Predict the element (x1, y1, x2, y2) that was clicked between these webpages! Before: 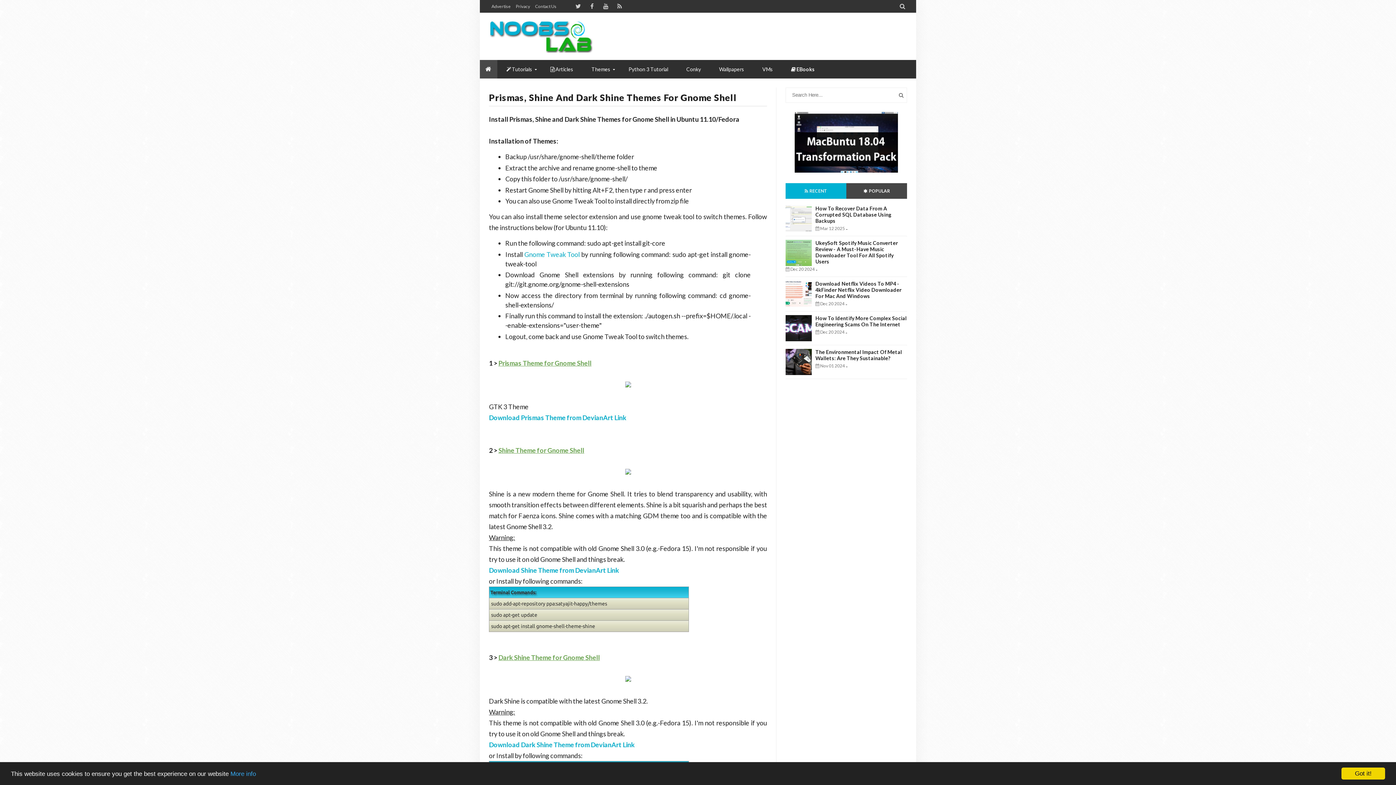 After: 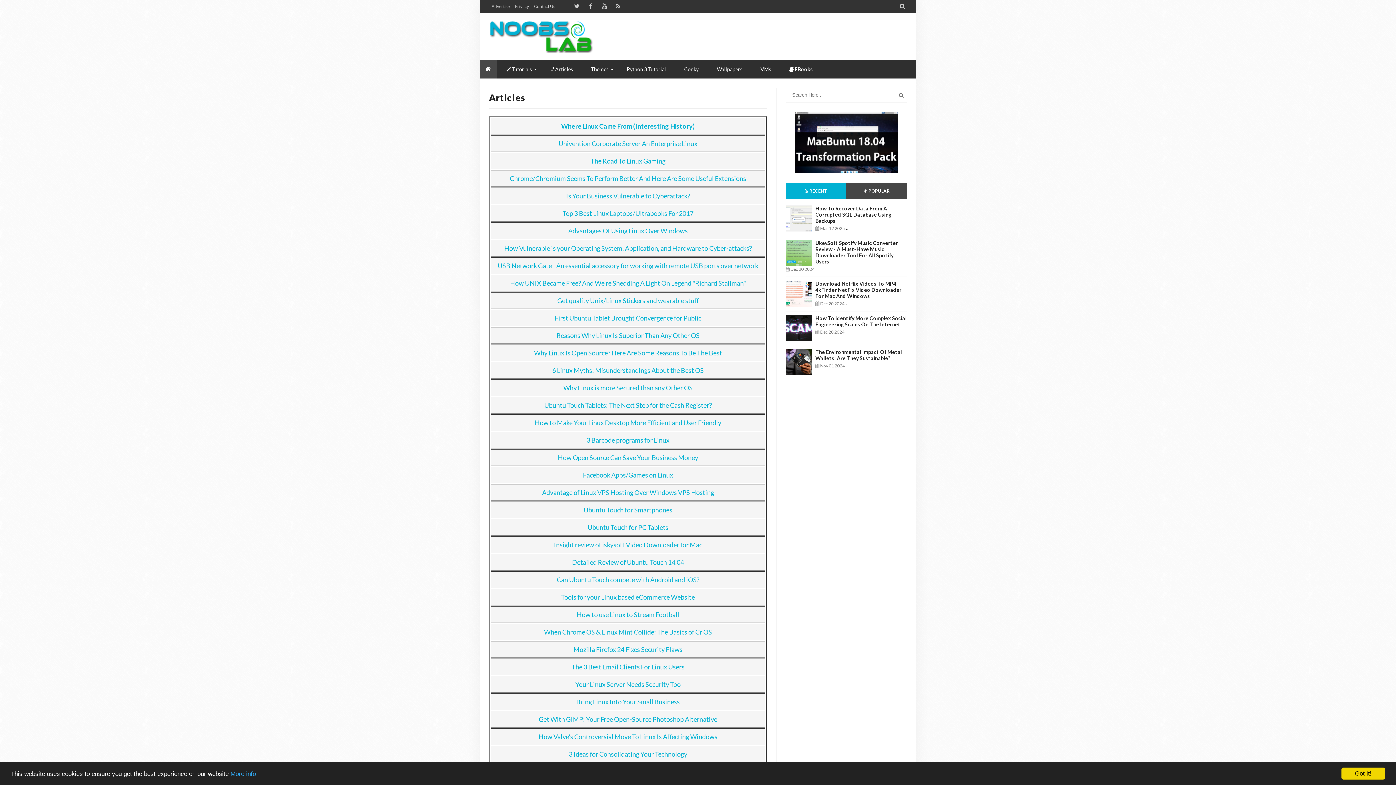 Action: label: Articles bbox: (541, 60, 582, 78)